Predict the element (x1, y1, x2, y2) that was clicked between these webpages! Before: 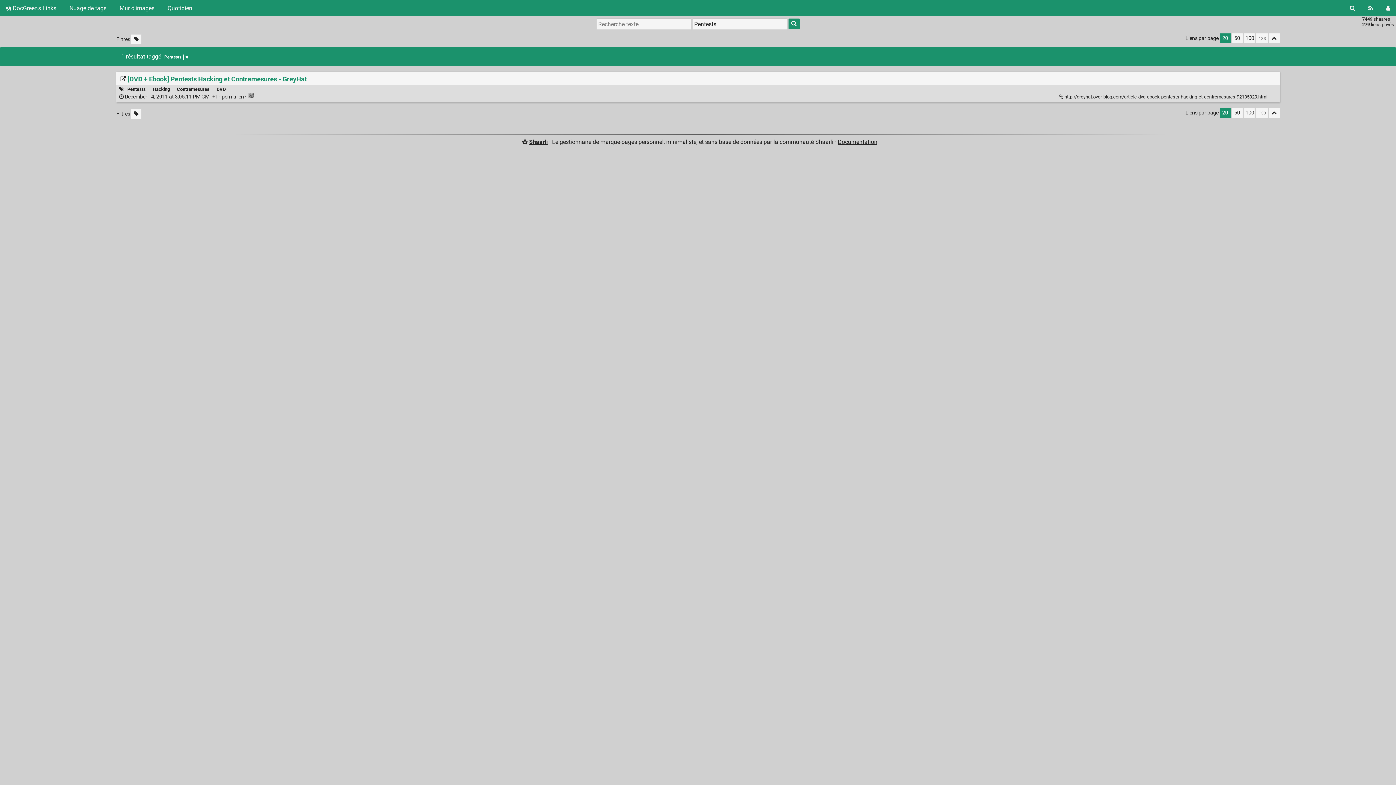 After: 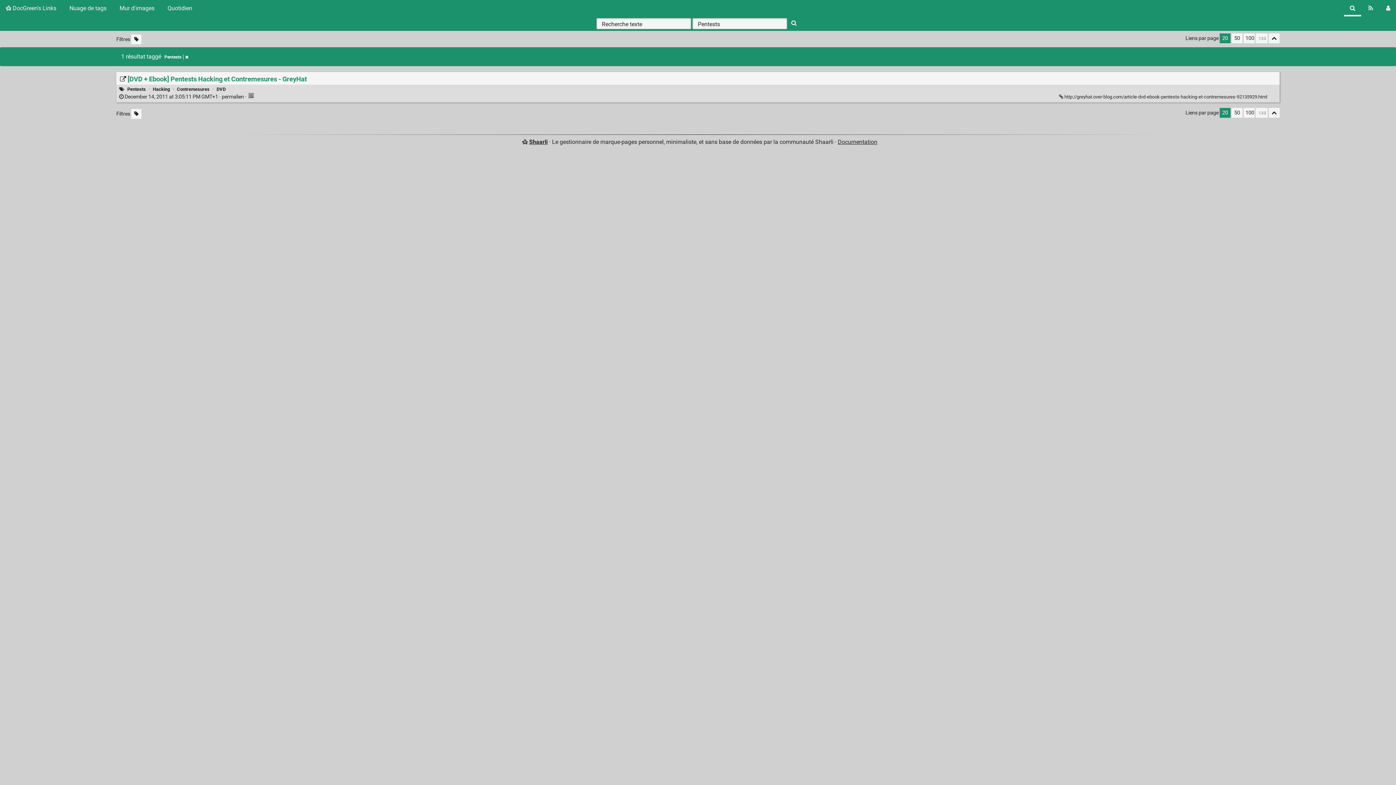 Action: bbox: (1344, 0, 1361, 16) label: Rechercher